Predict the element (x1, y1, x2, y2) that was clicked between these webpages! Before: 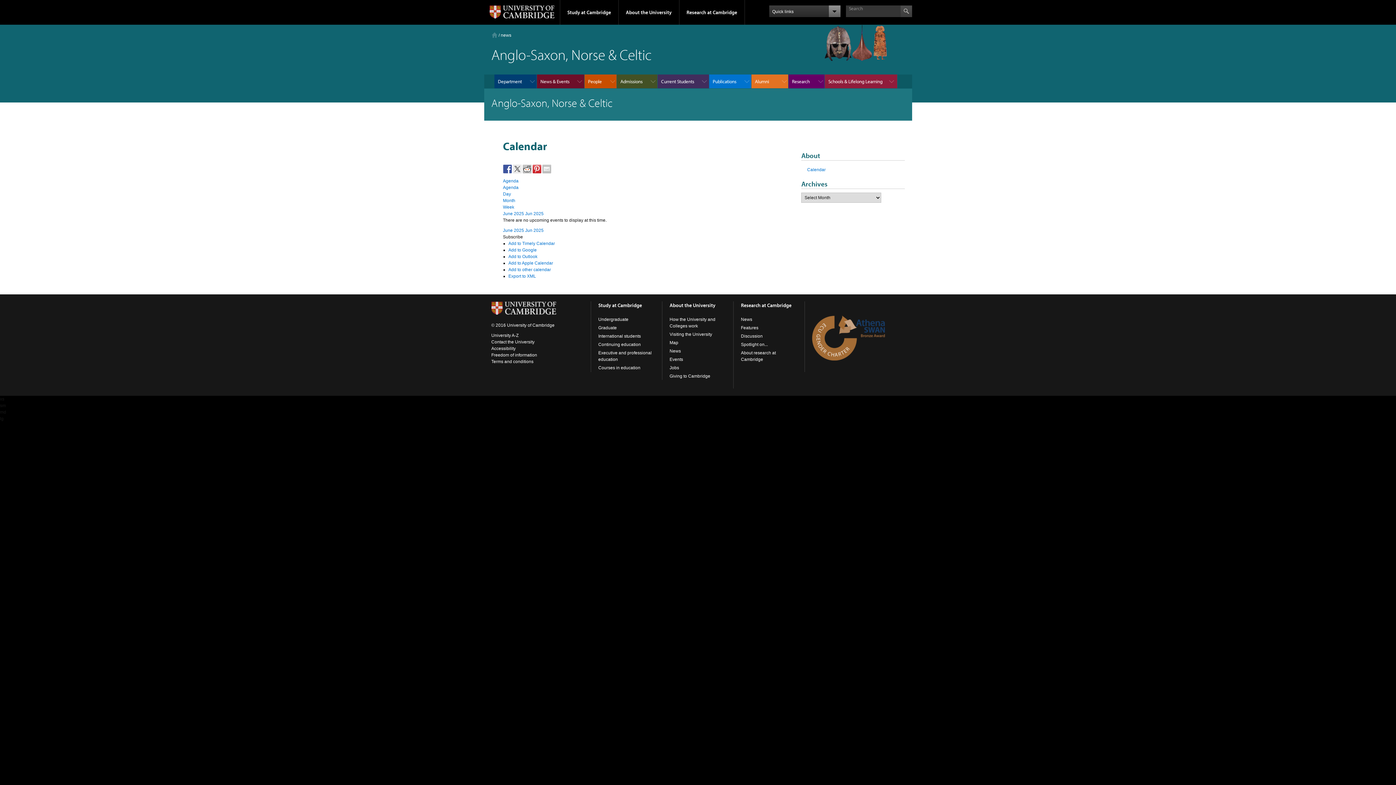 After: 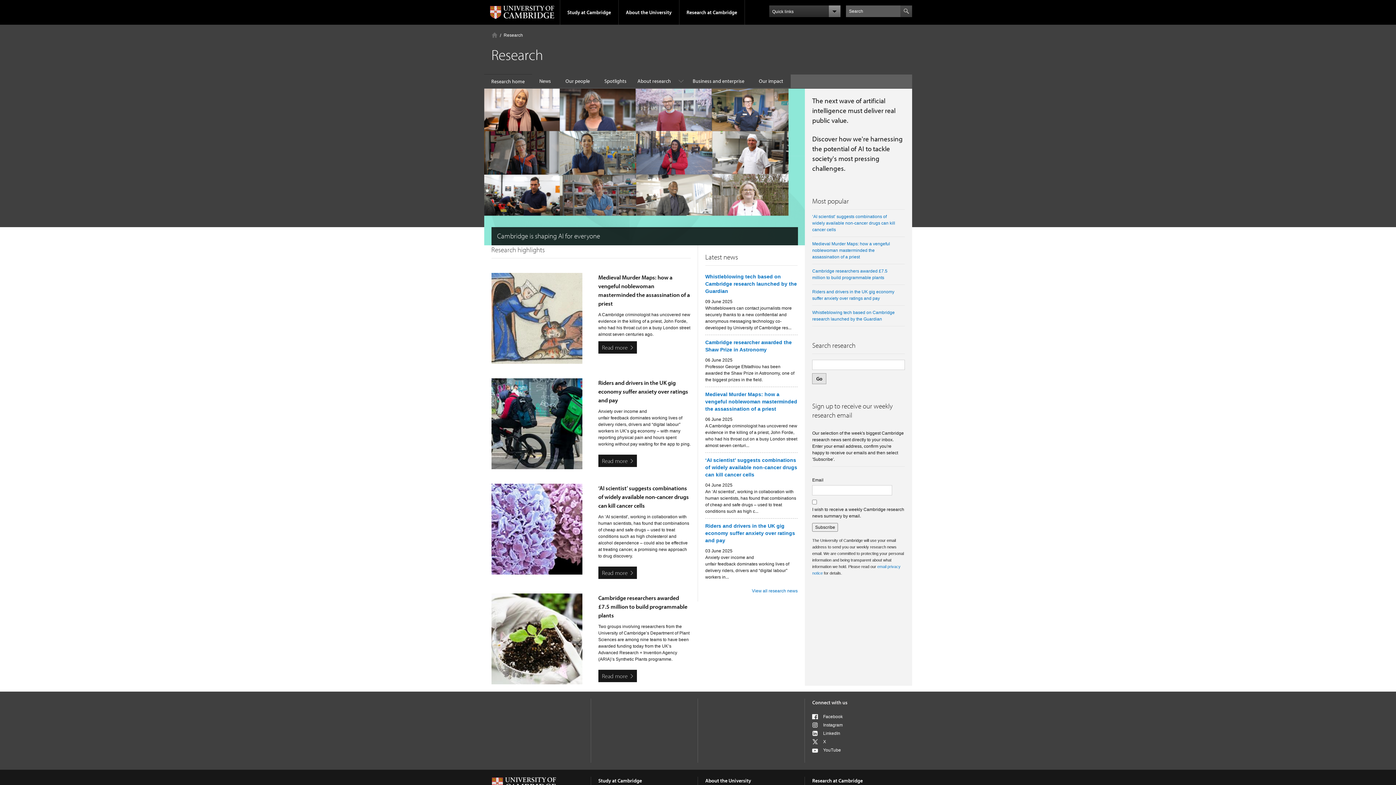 Action: bbox: (679, 0, 744, 24) label: Research at Cambridge